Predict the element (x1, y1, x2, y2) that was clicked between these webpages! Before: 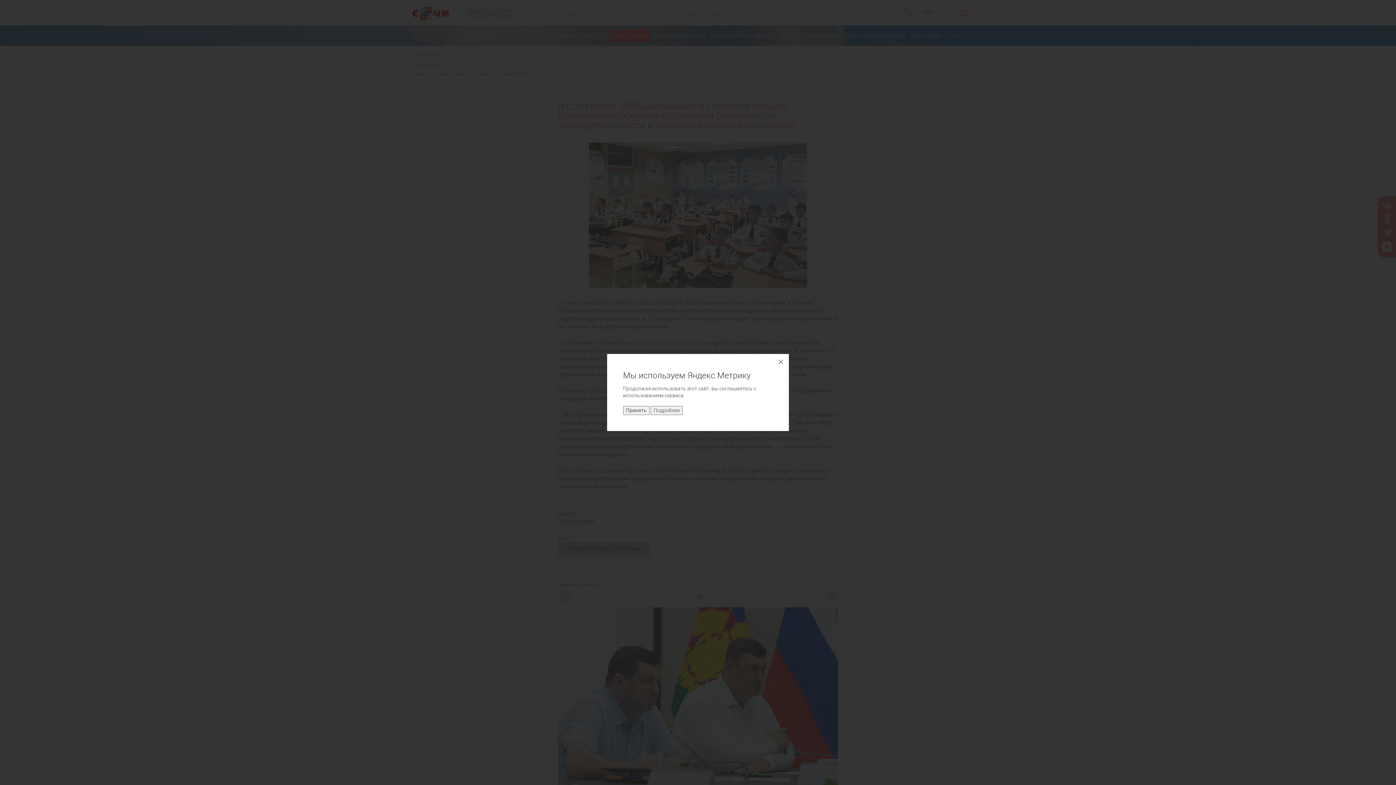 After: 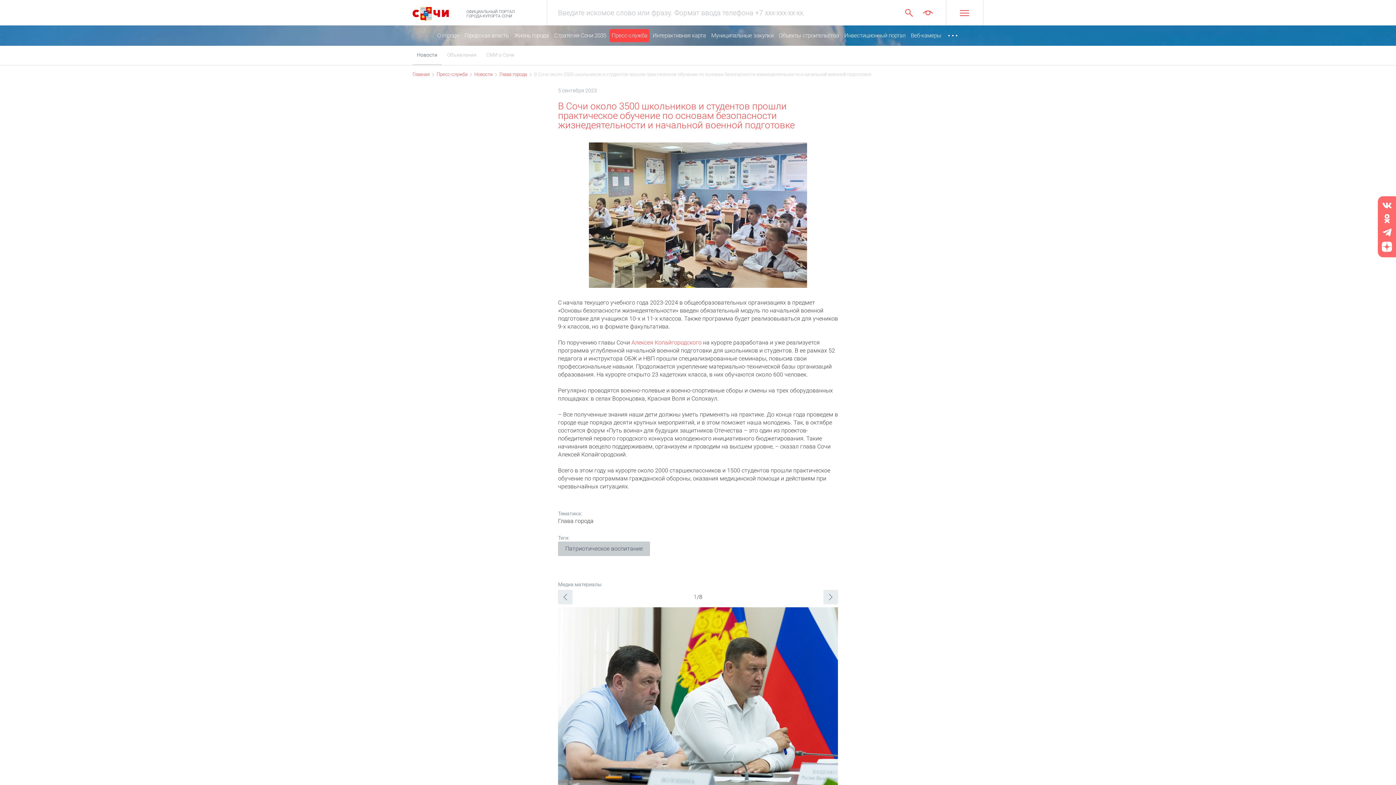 Action: label: Принять bbox: (623, 406, 649, 415)